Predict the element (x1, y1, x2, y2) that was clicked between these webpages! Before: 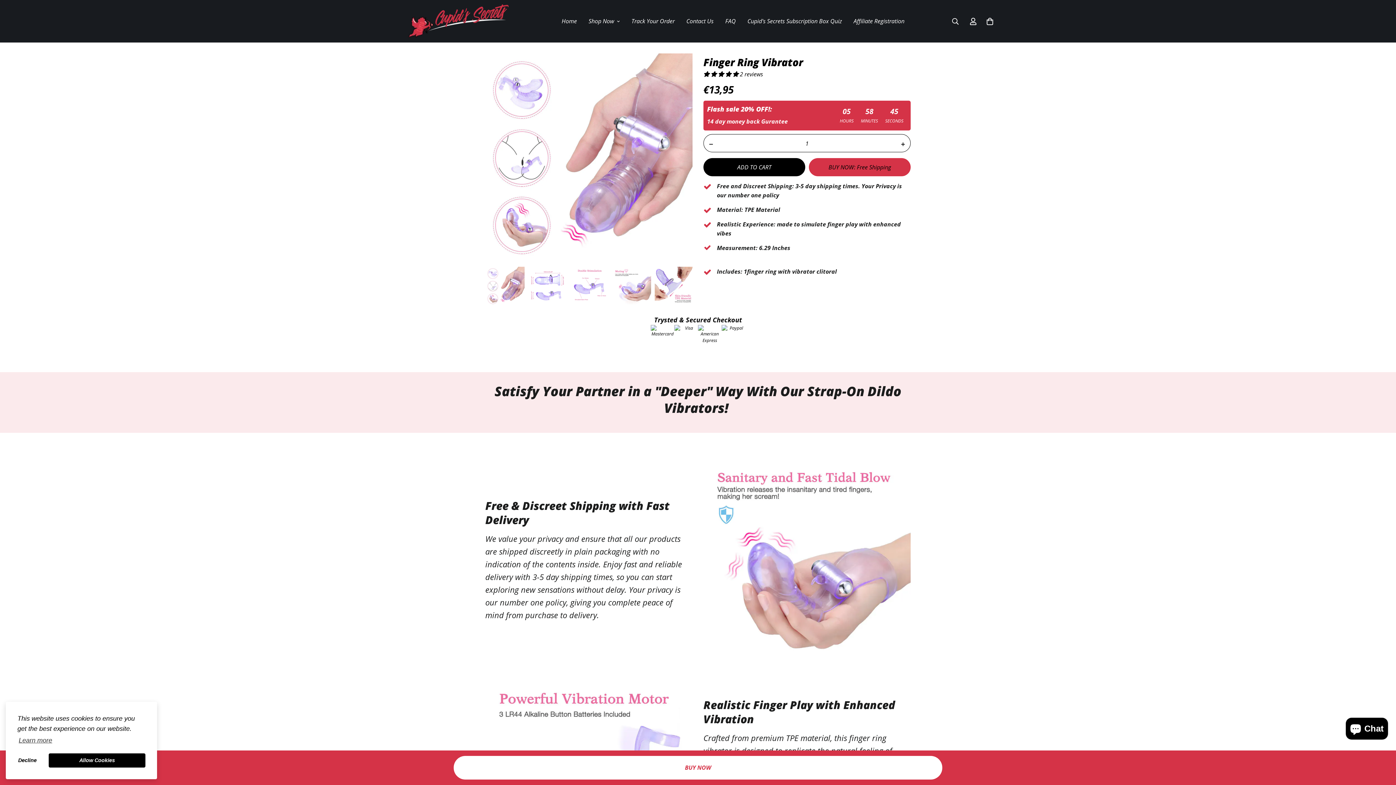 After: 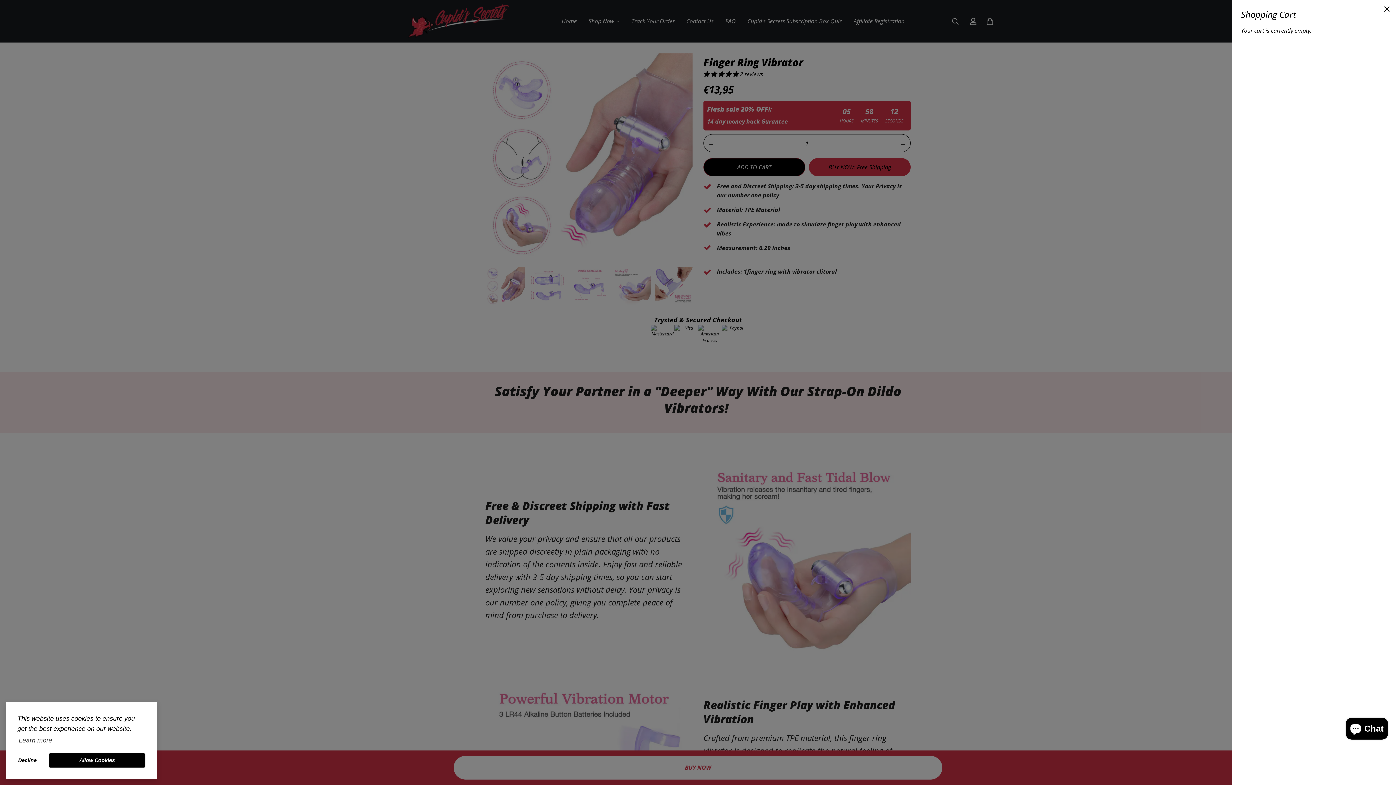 Action: bbox: (703, 158, 805, 176) label: ADD TO CART